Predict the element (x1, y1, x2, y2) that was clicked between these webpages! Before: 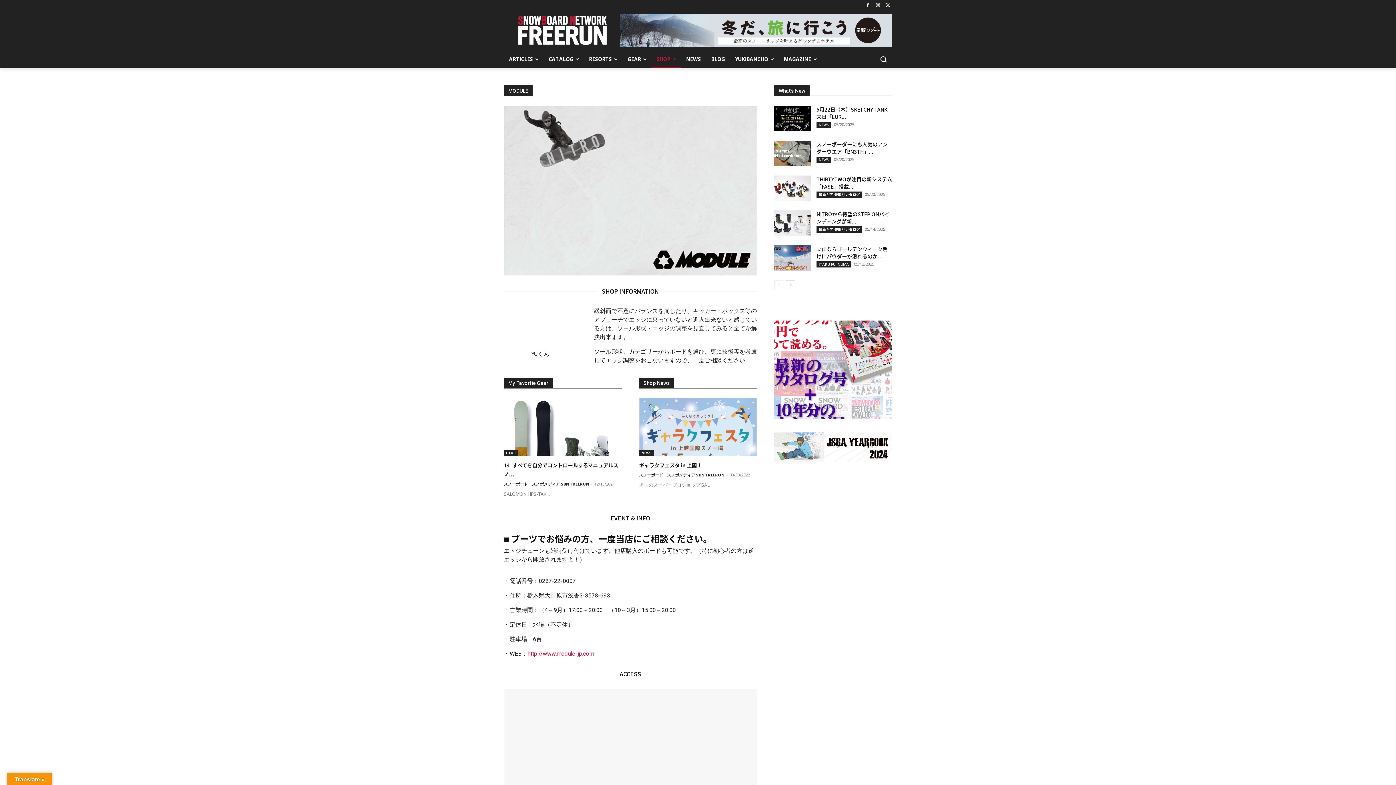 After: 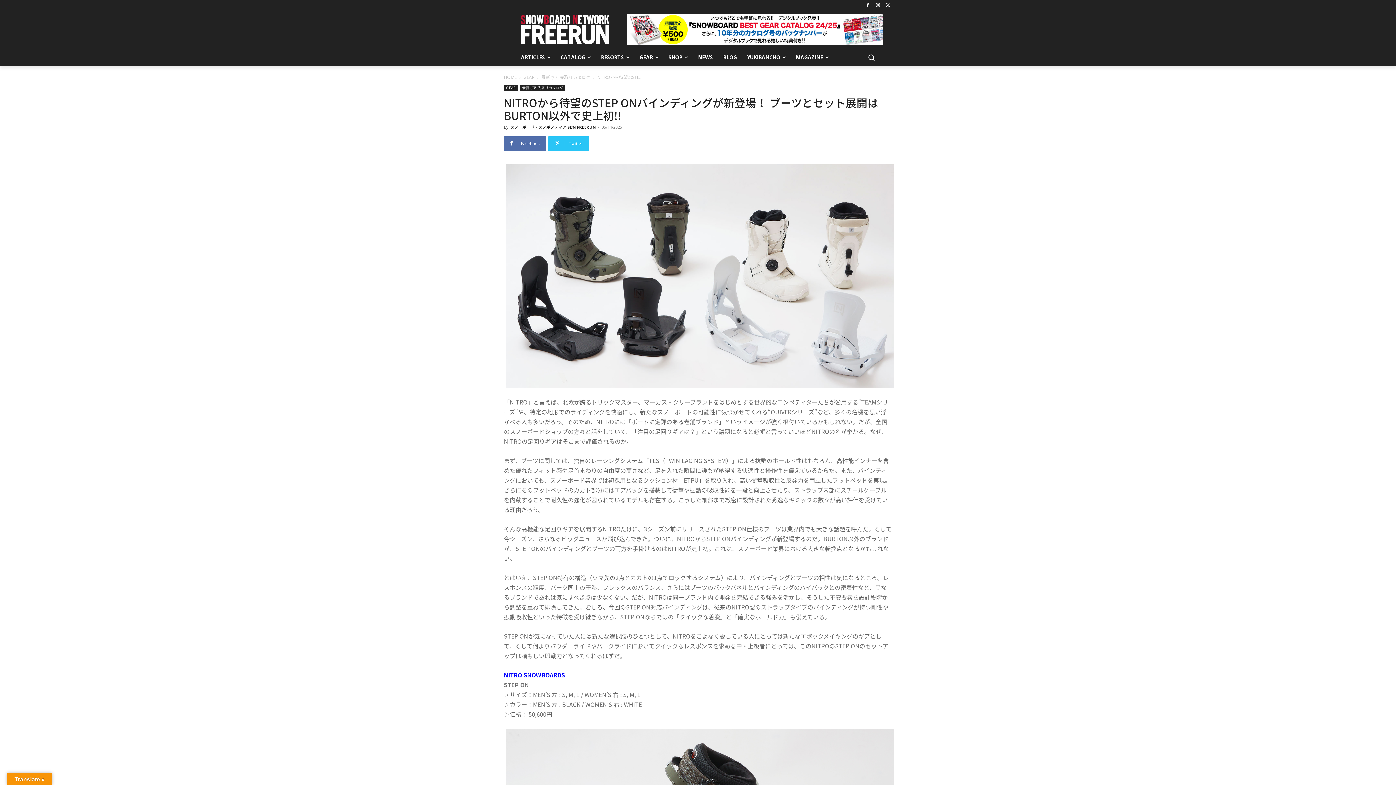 Action: bbox: (816, 210, 889, 225) label: NITROから待望のSTEP ONバインディングが新...